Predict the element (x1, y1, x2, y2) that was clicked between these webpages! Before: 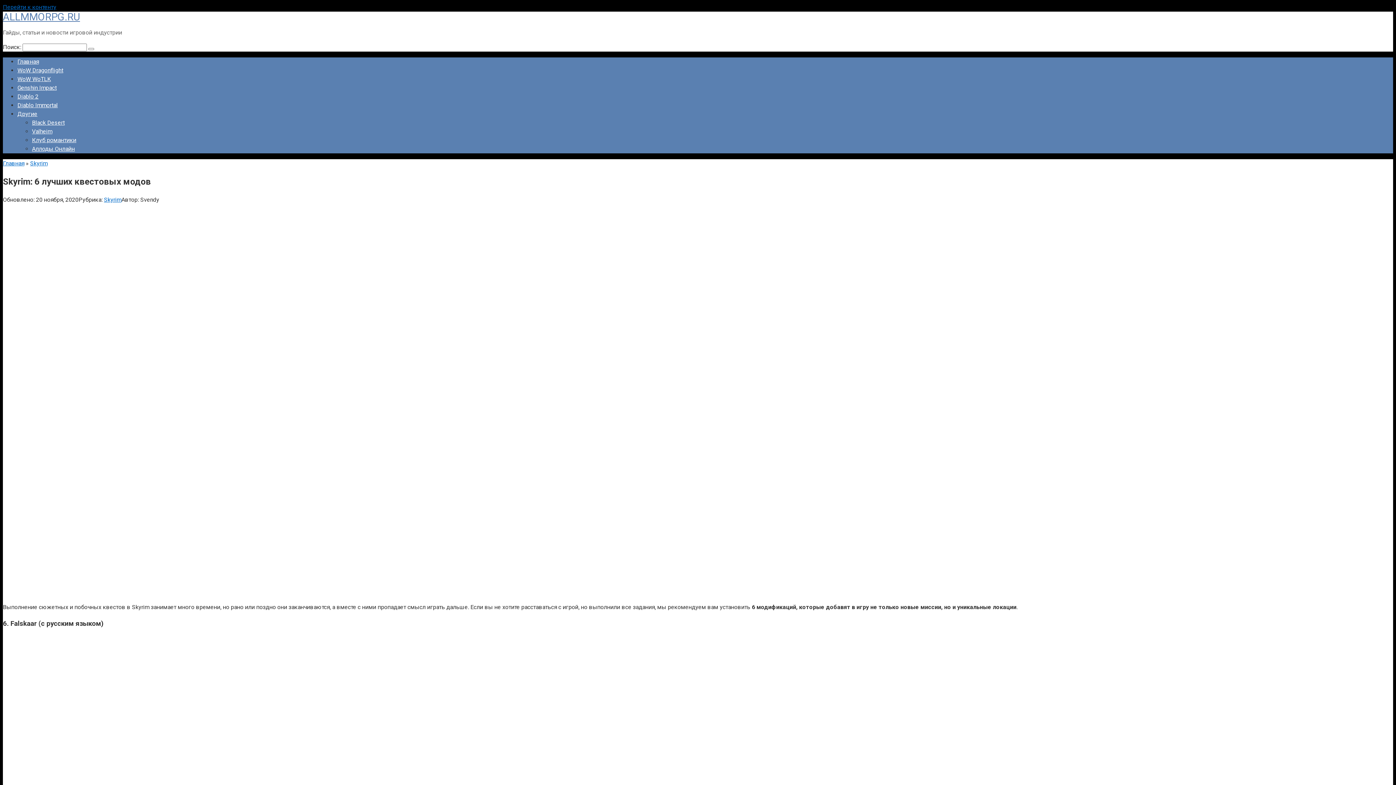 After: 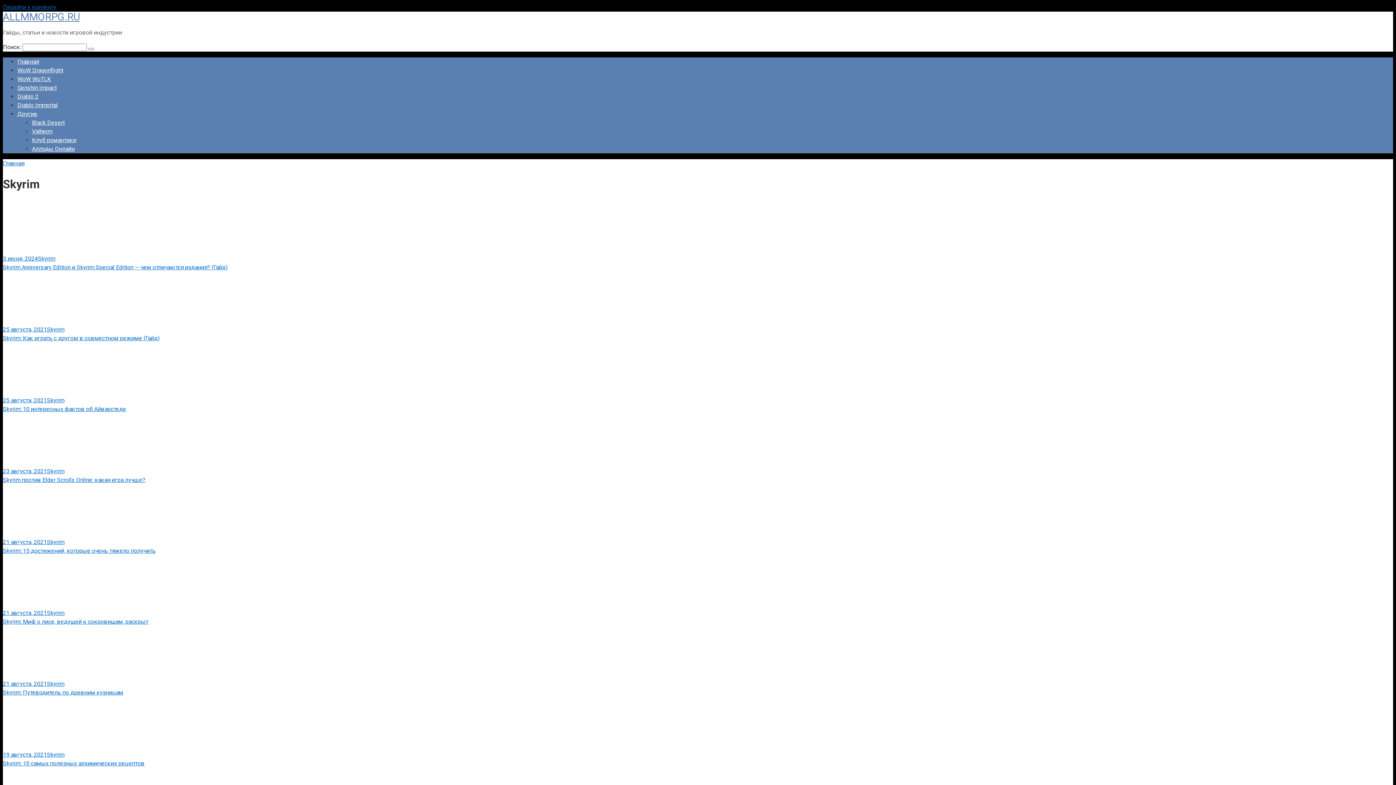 Action: label: Skyrim bbox: (104, 196, 121, 203)